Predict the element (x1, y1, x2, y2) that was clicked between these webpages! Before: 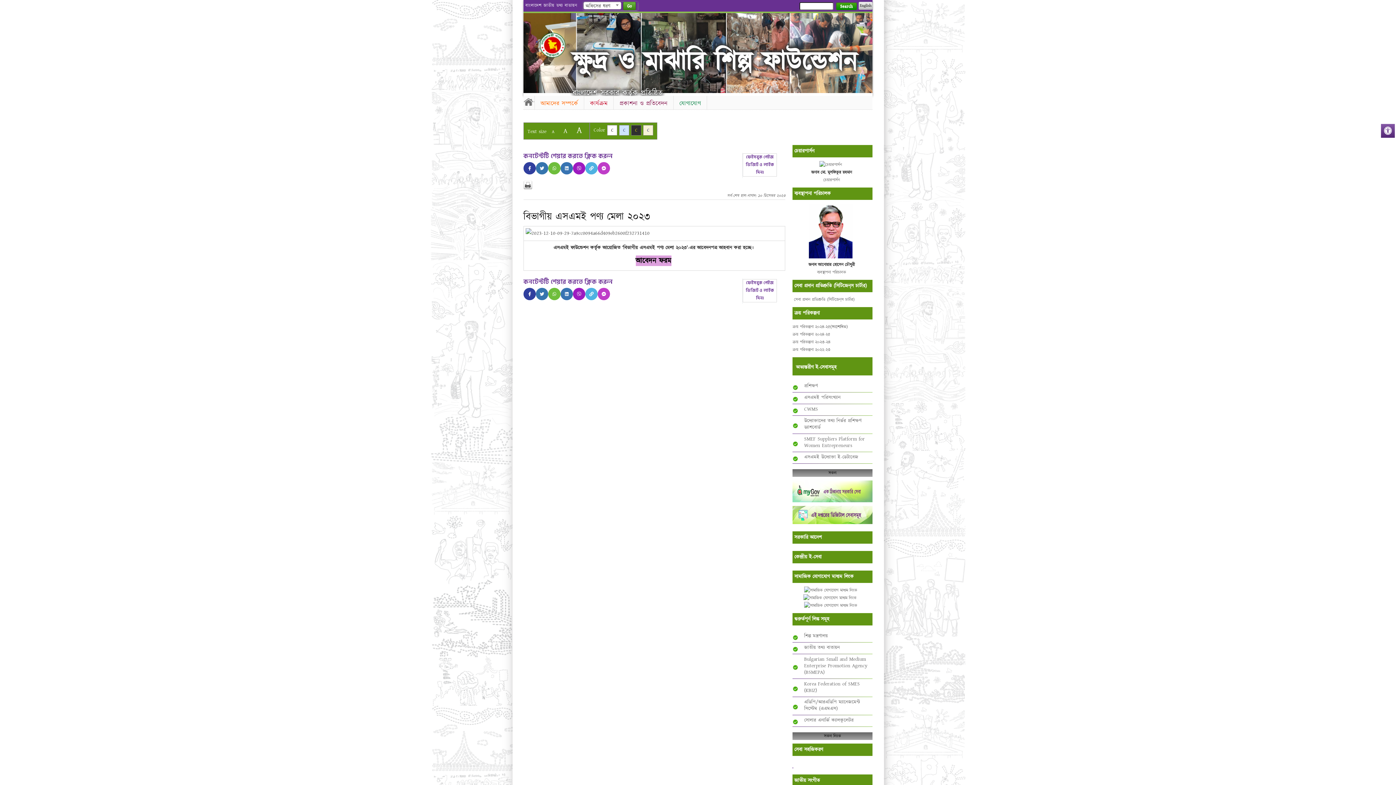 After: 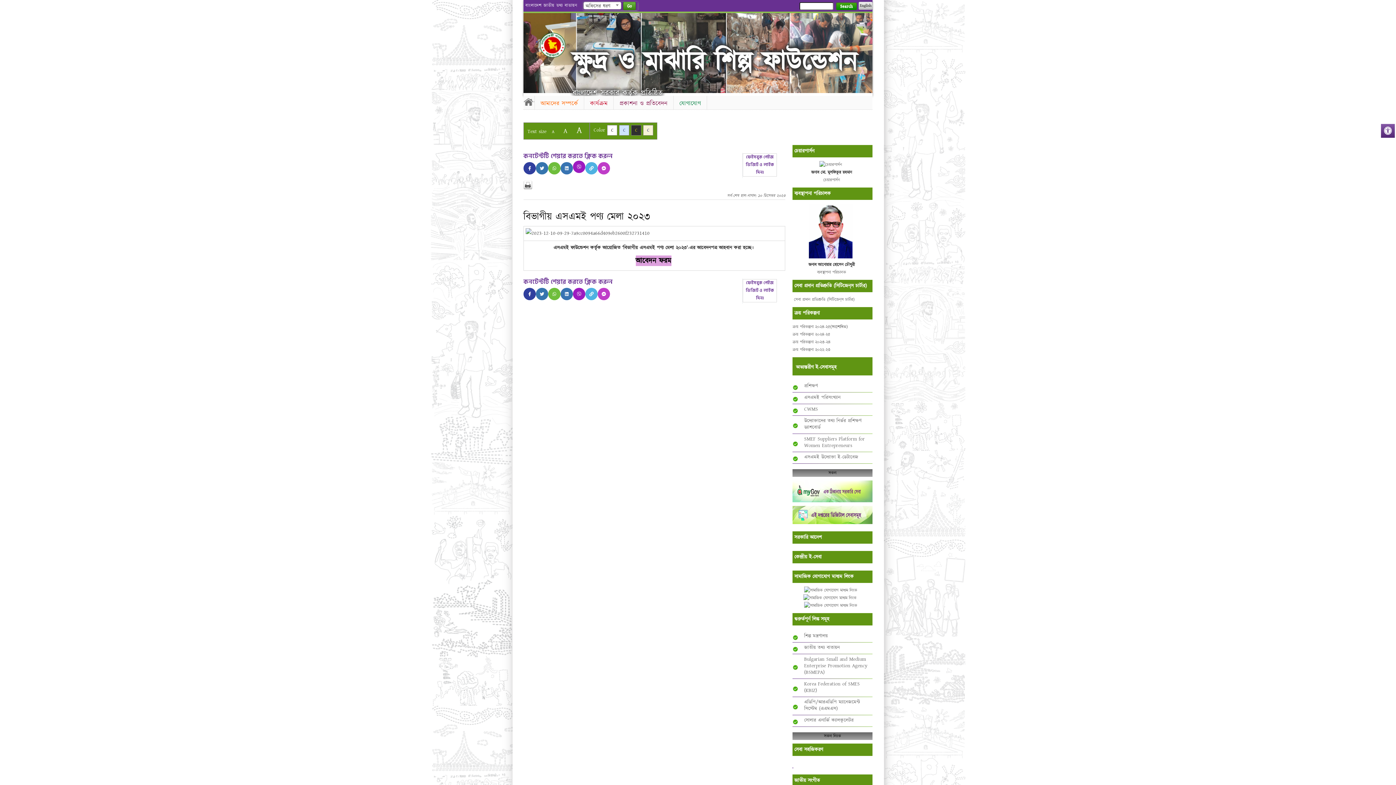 Action: bbox: (573, 162, 585, 174)